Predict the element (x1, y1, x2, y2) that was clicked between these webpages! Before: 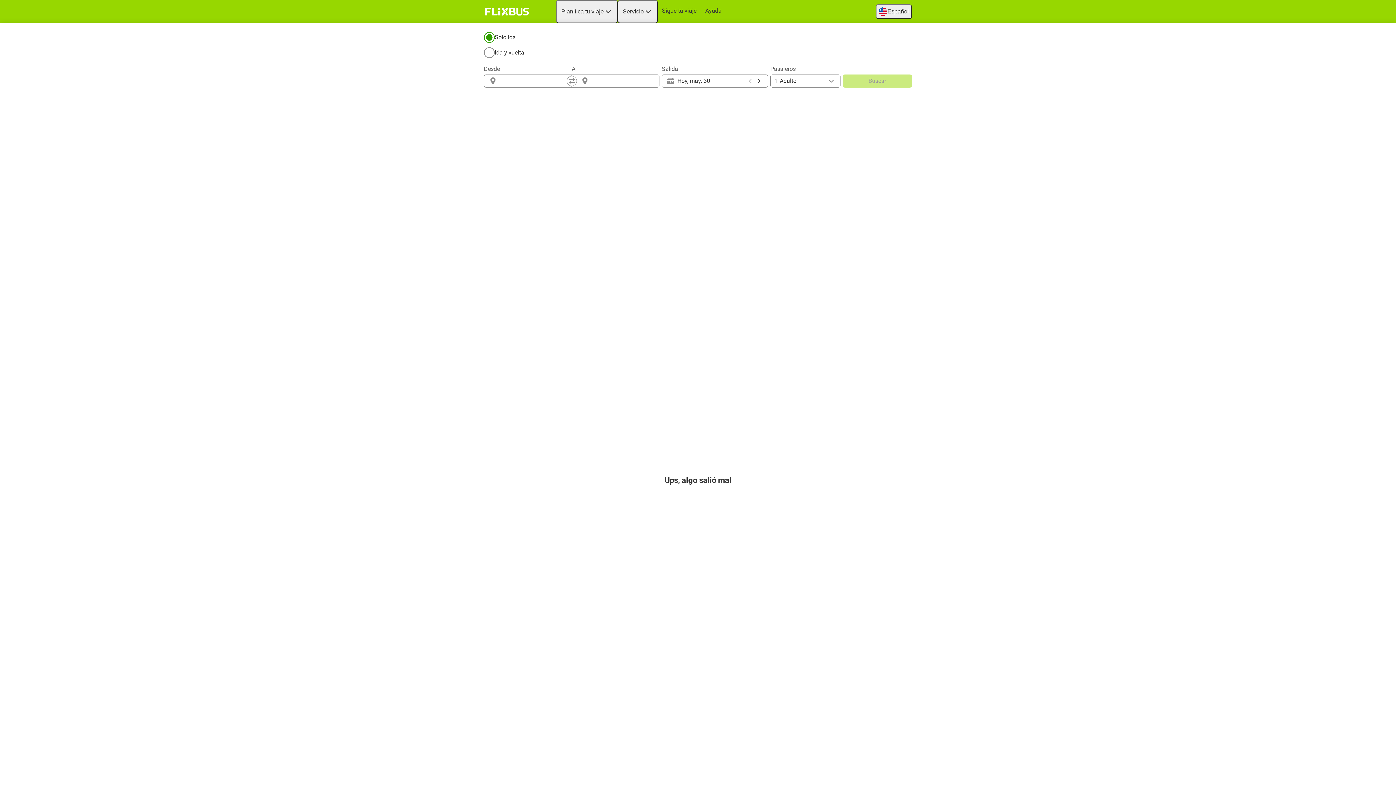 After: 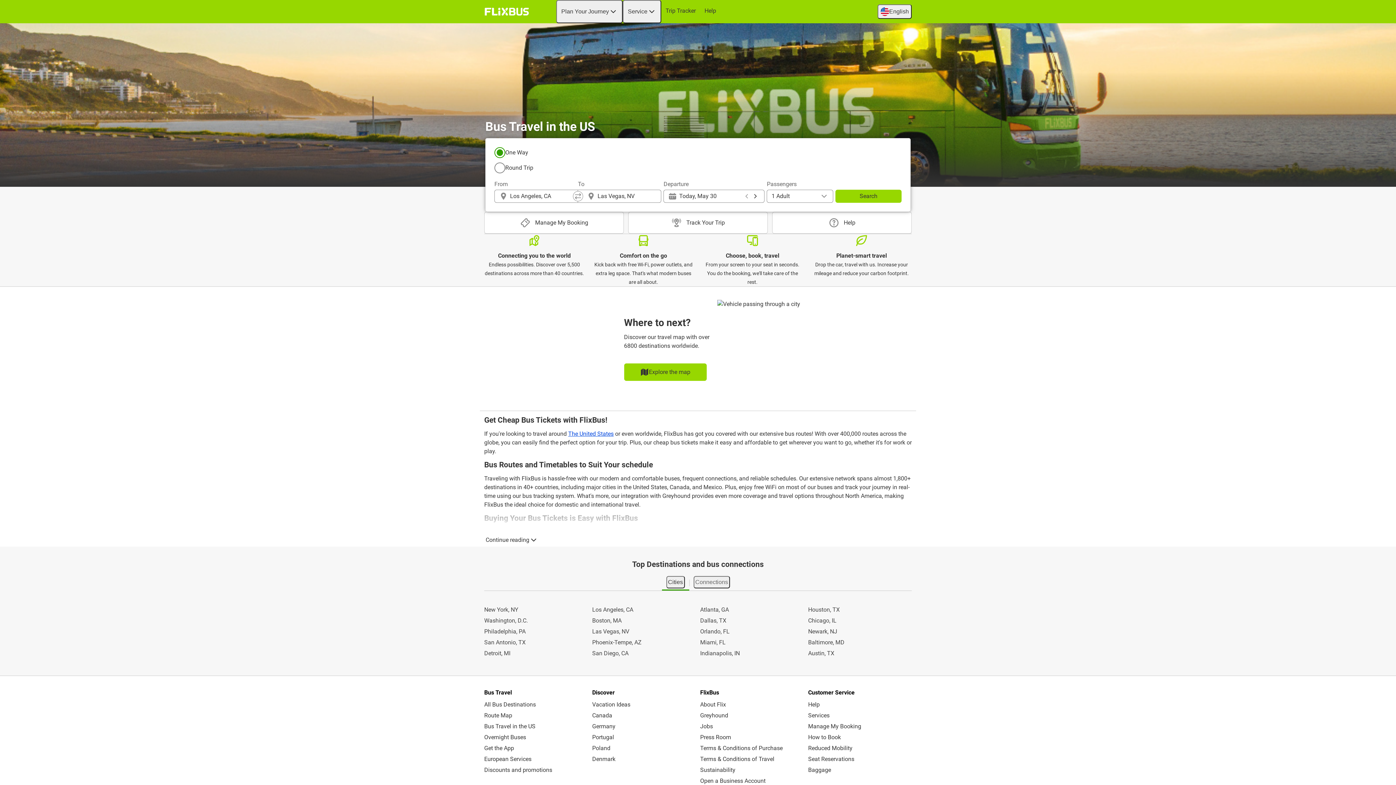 Action: label: flixbus home graphic logo link bbox: (482, 5, 531, 18)